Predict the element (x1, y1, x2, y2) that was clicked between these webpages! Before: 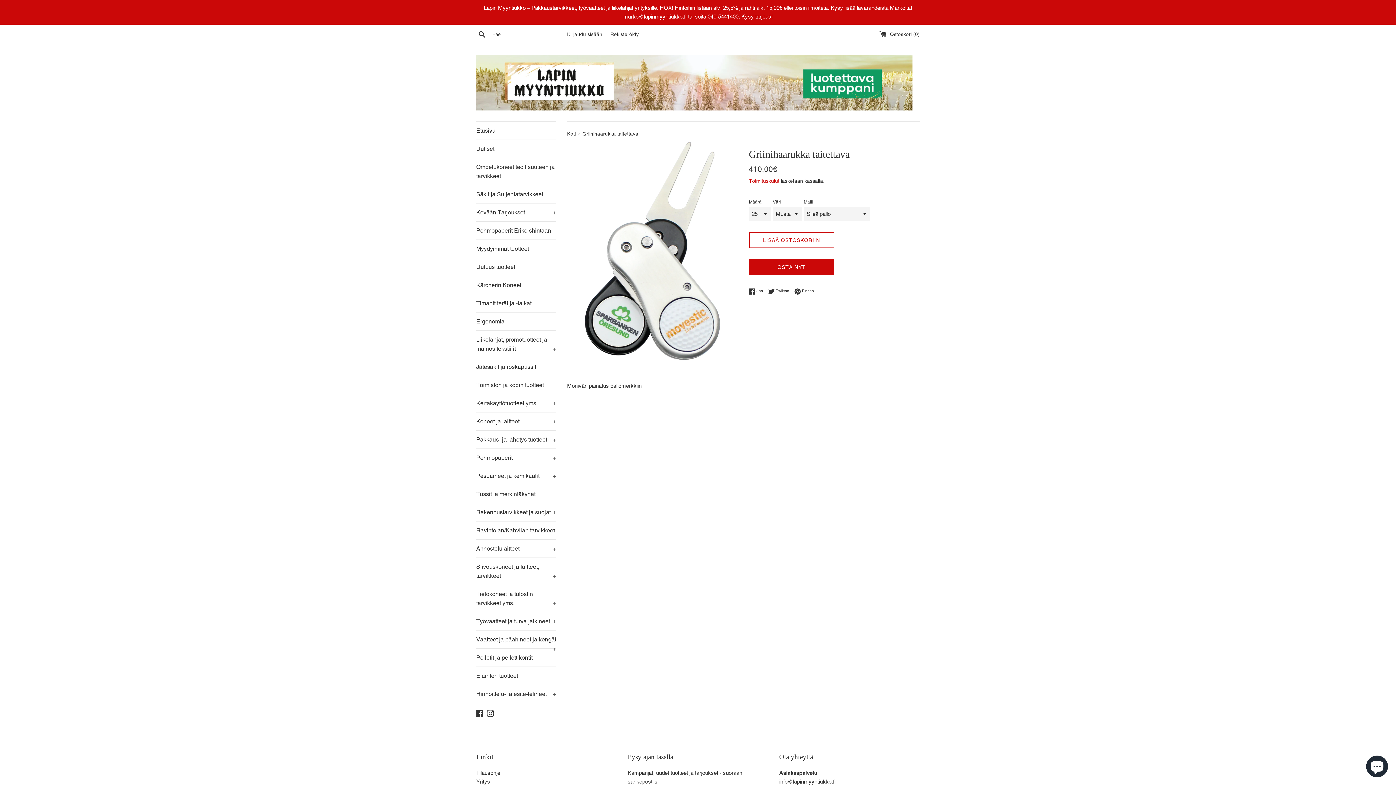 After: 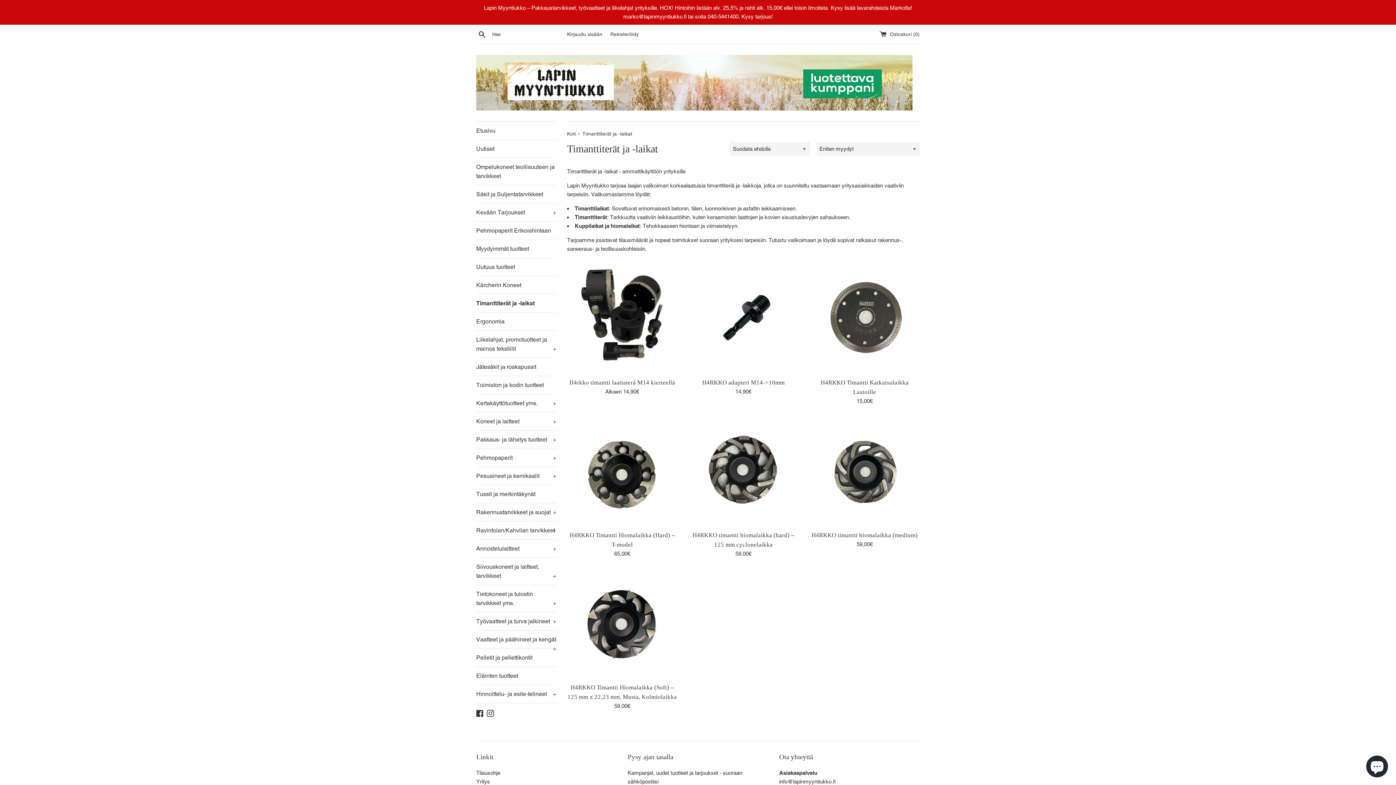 Action: label: Timanttiterät ja -laikat bbox: (476, 294, 556, 312)